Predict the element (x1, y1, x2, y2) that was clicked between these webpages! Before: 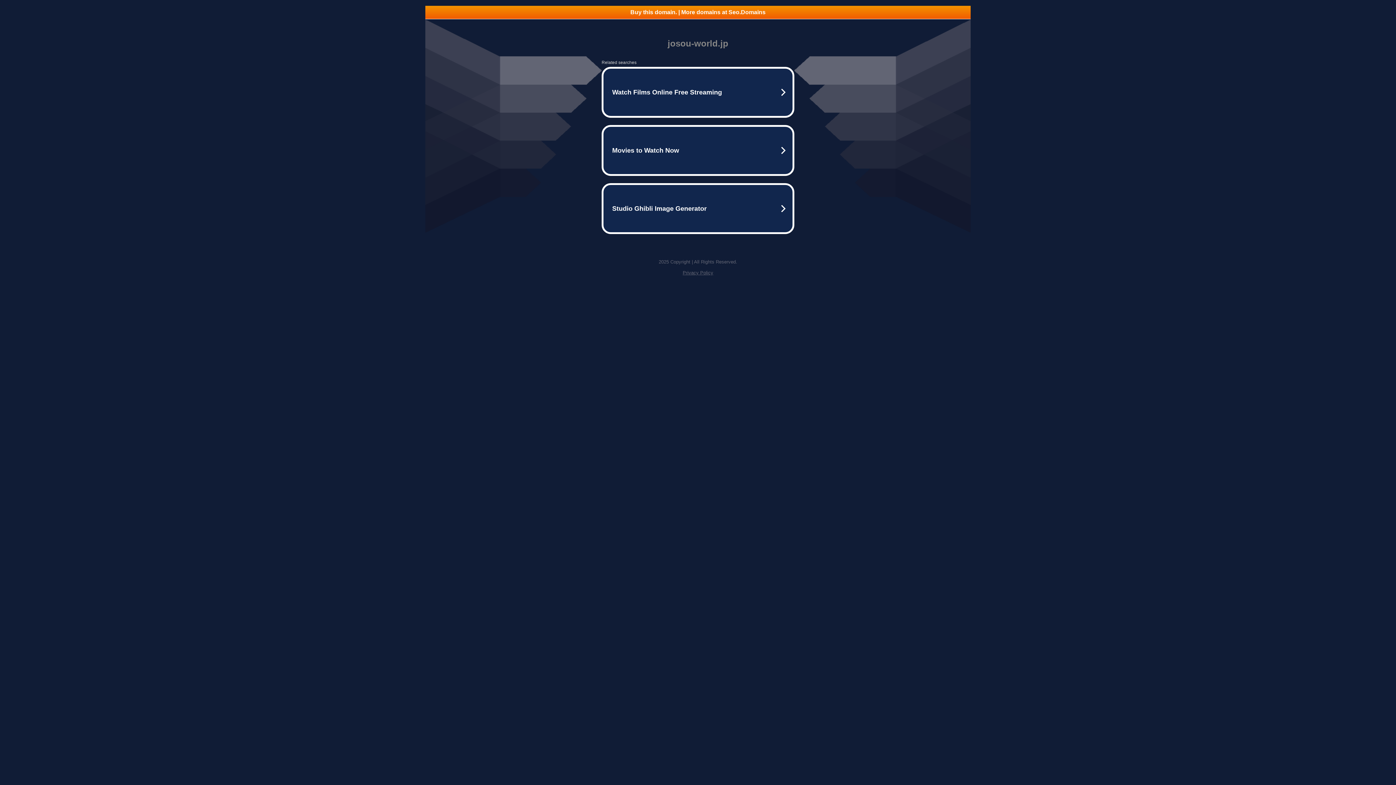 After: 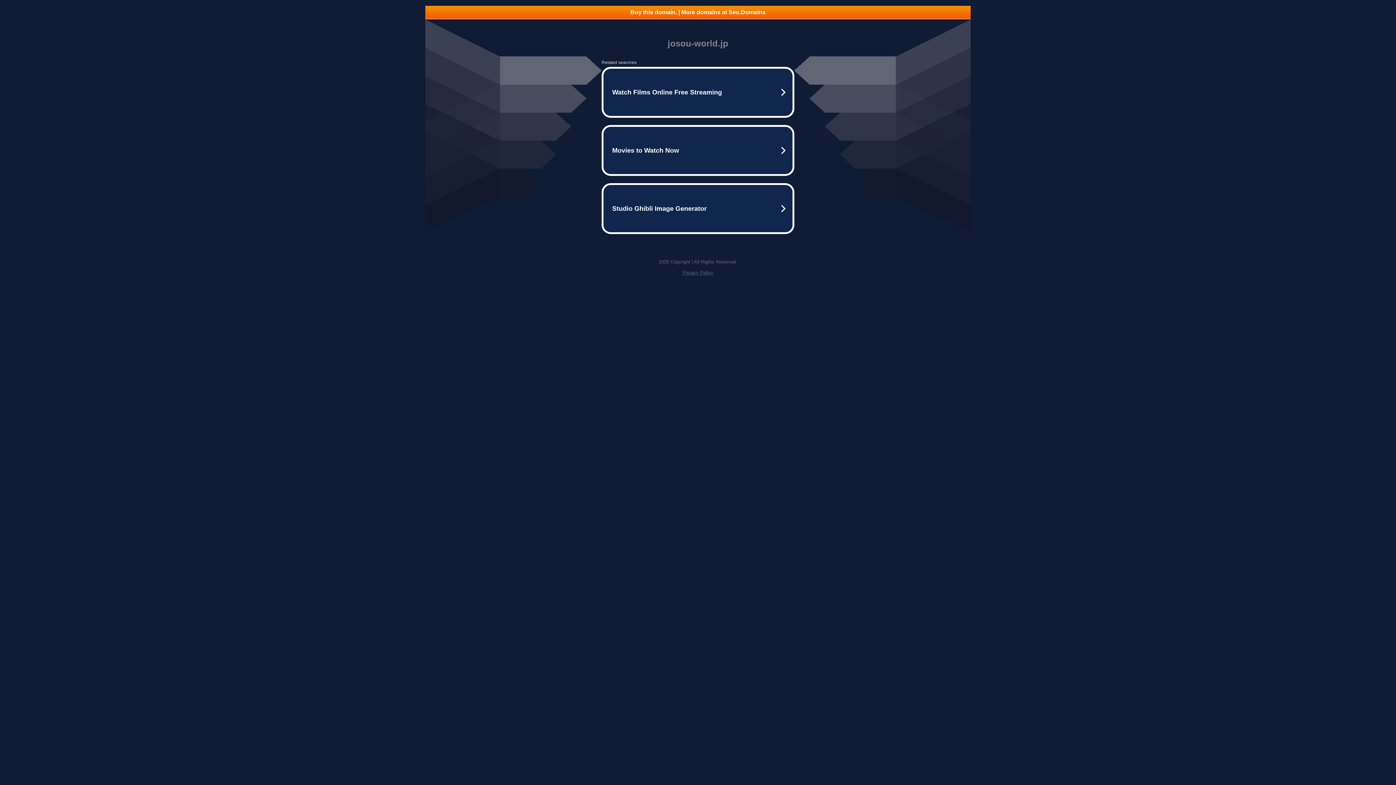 Action: bbox: (682, 270, 713, 275) label: Privacy Policy